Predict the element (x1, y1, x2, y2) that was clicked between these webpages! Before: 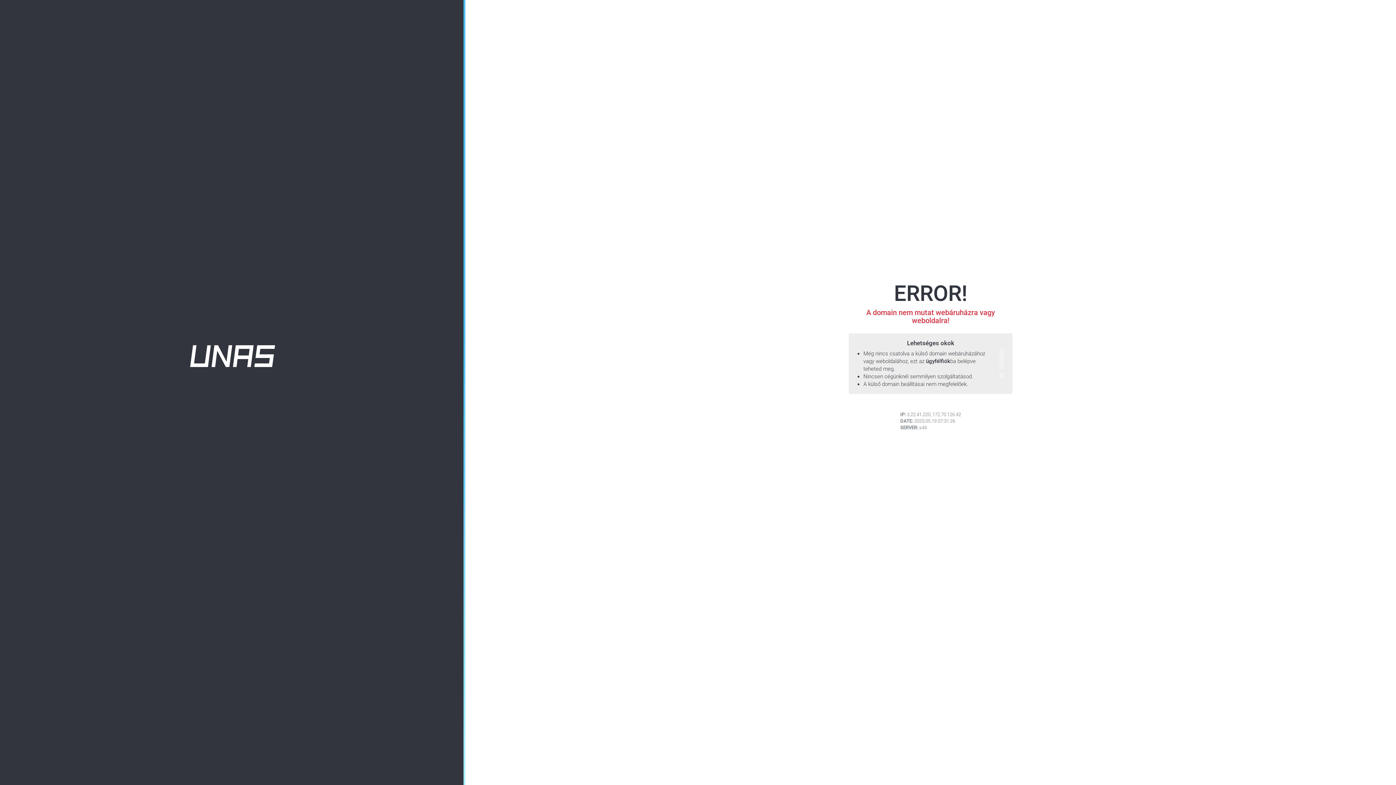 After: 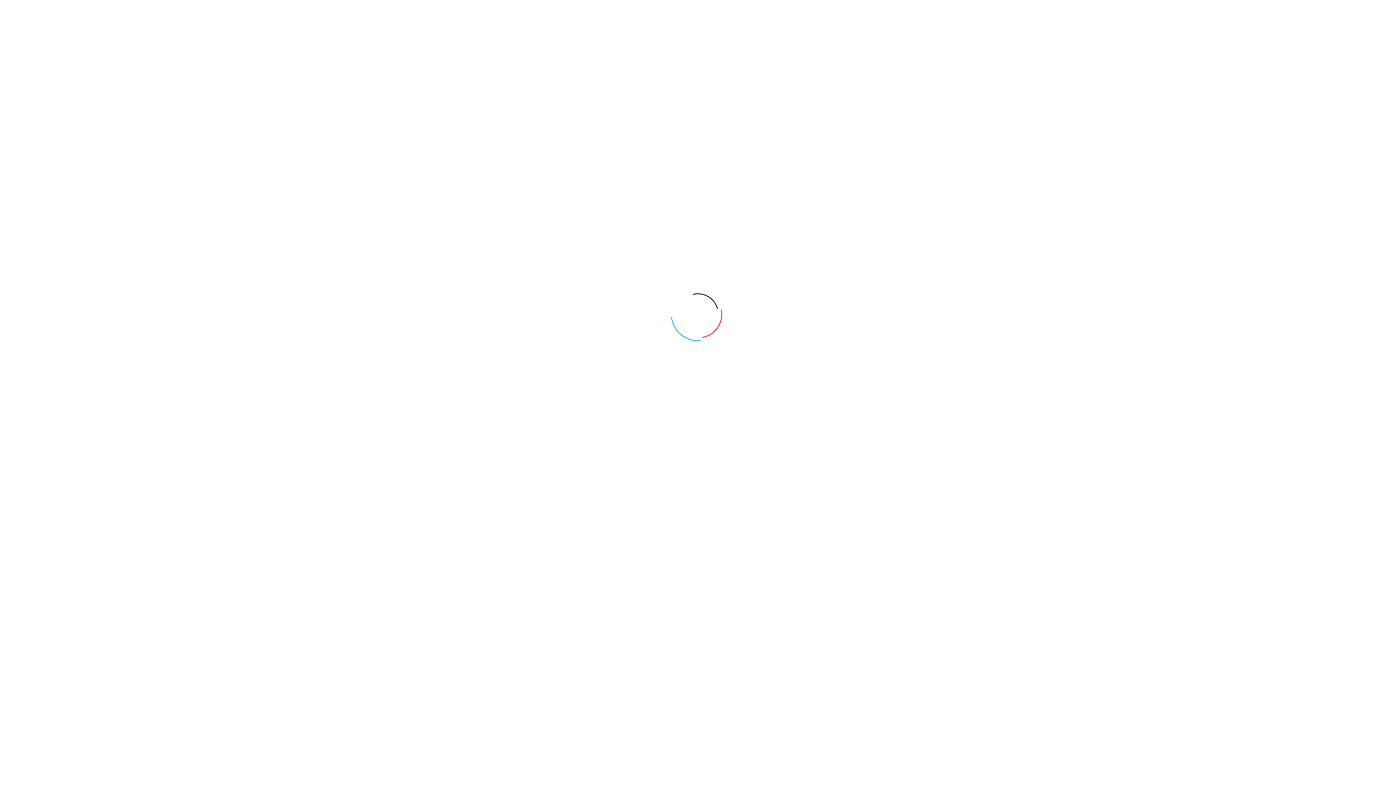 Action: bbox: (190, 352, 275, 359)